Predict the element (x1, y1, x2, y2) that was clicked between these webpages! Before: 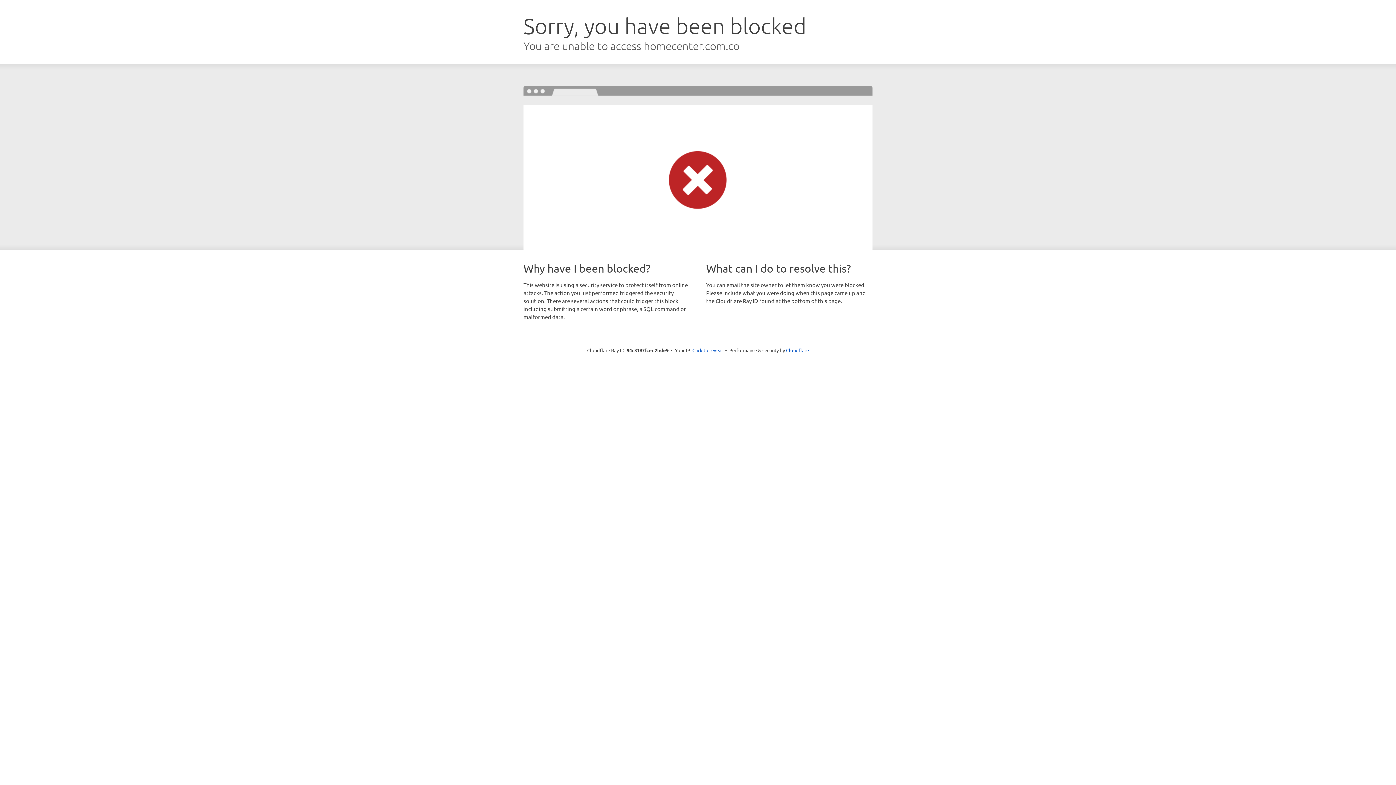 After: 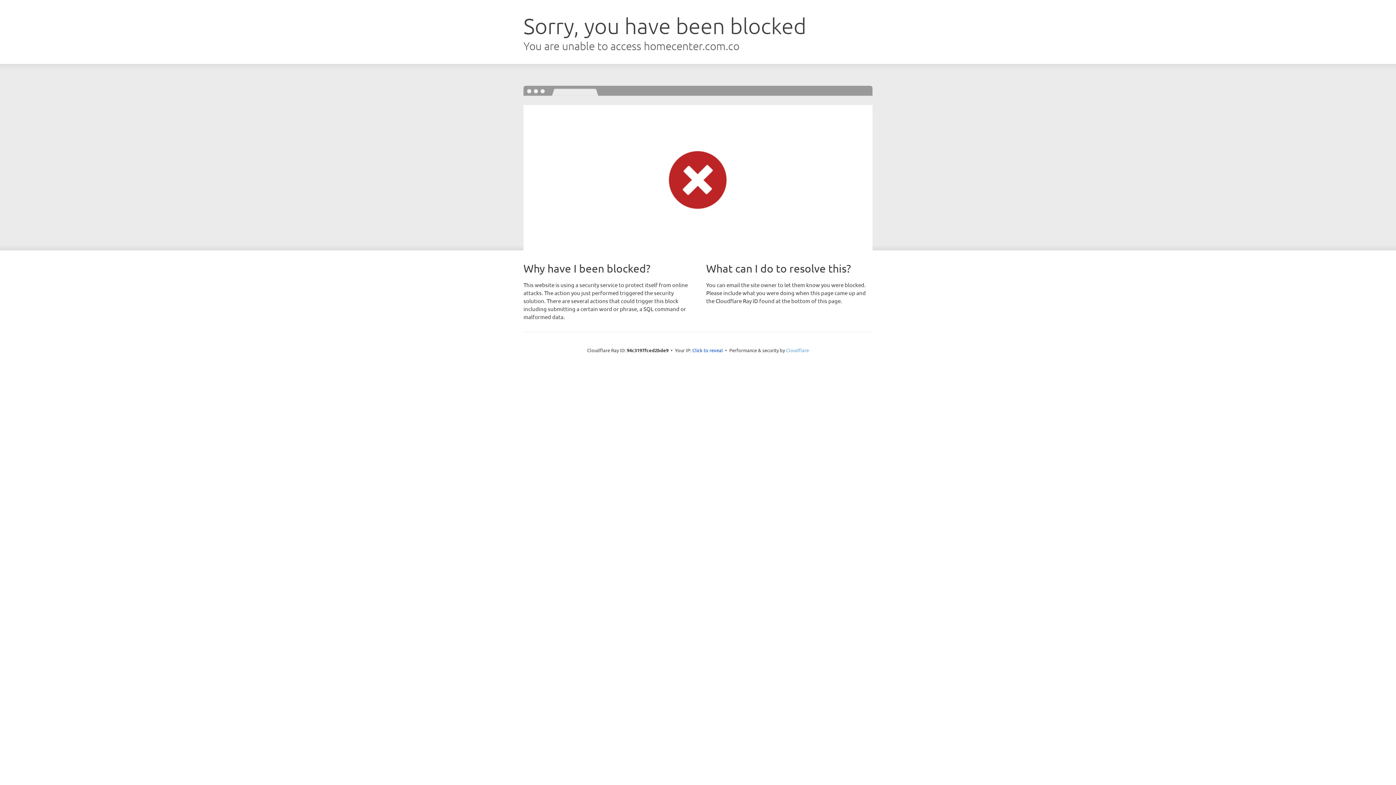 Action: bbox: (786, 347, 809, 353) label: Cloudflare